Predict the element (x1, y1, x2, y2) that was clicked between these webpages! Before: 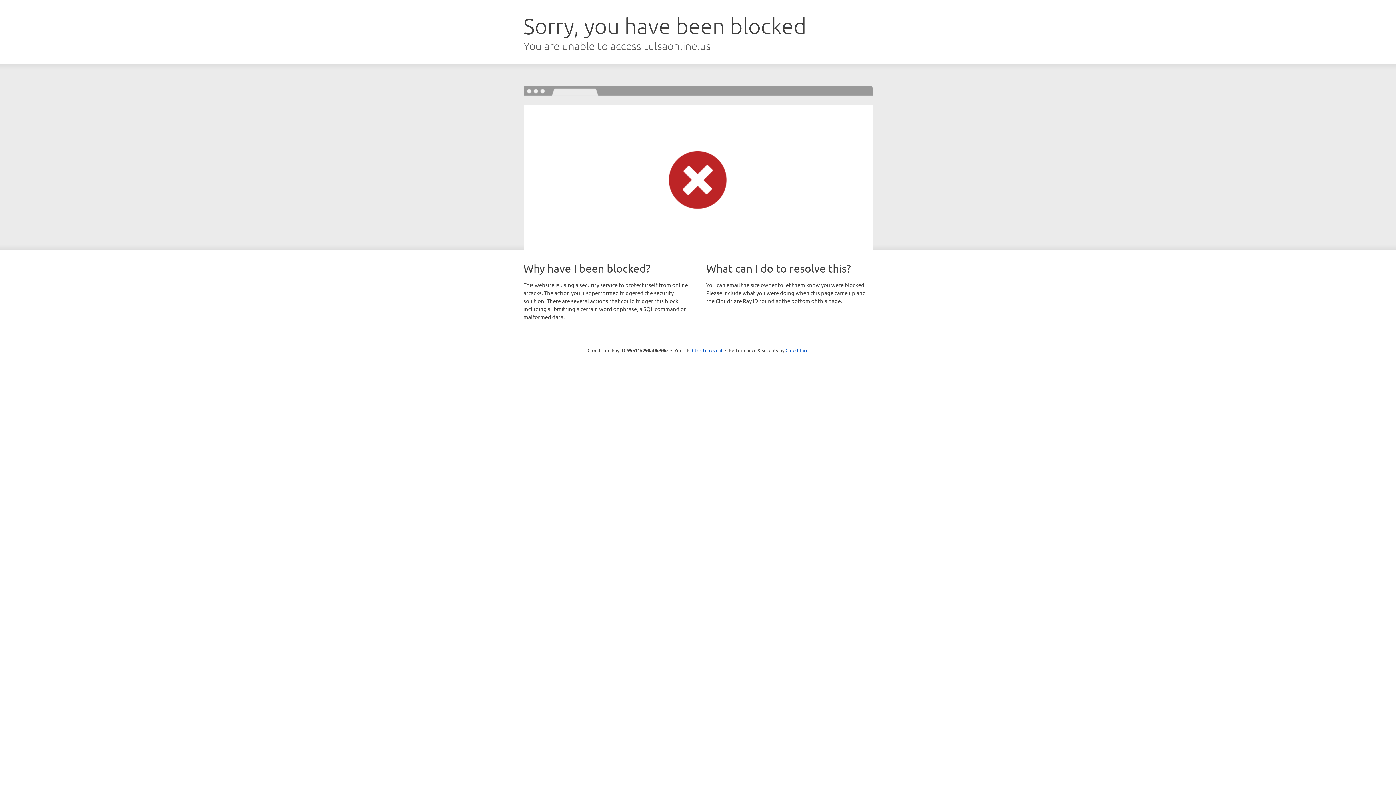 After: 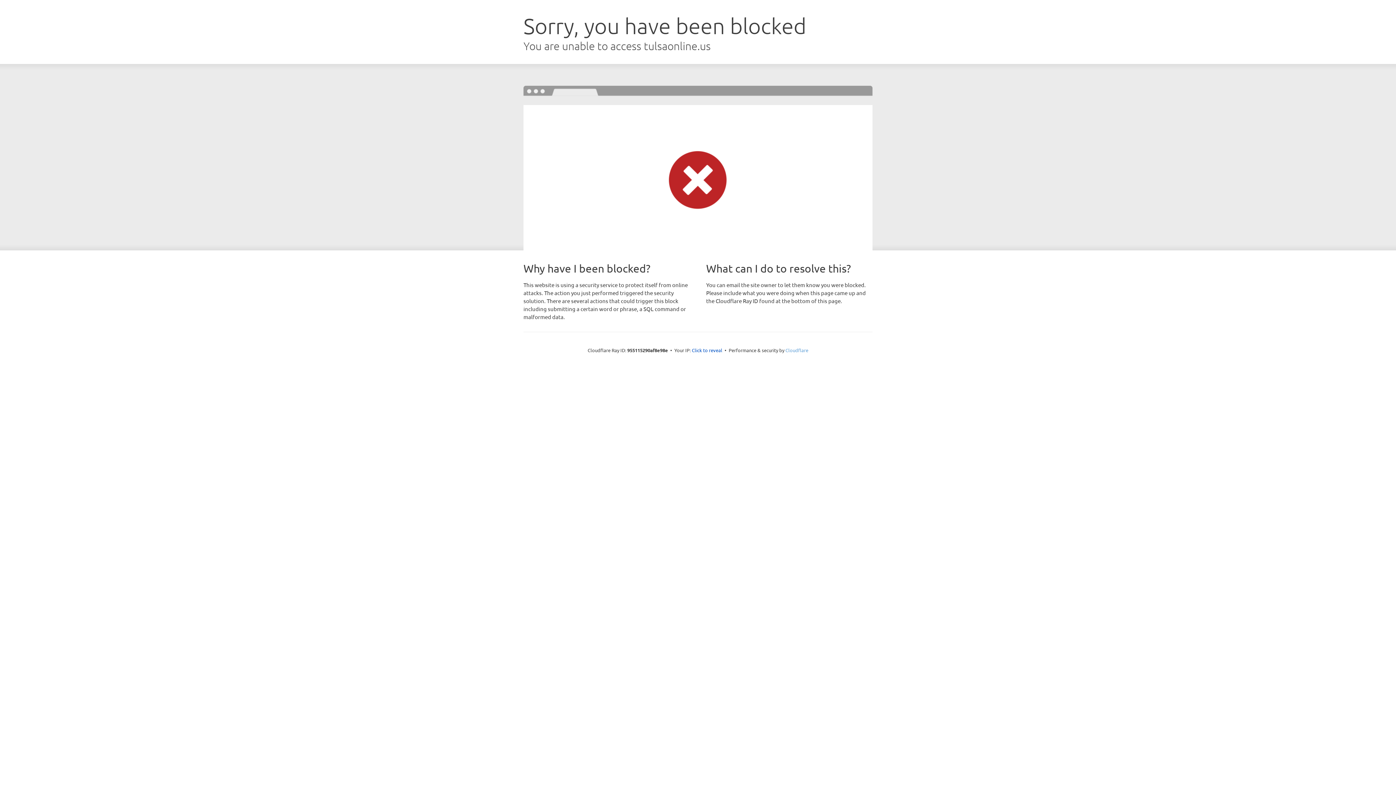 Action: label: Cloudflare bbox: (785, 347, 808, 353)